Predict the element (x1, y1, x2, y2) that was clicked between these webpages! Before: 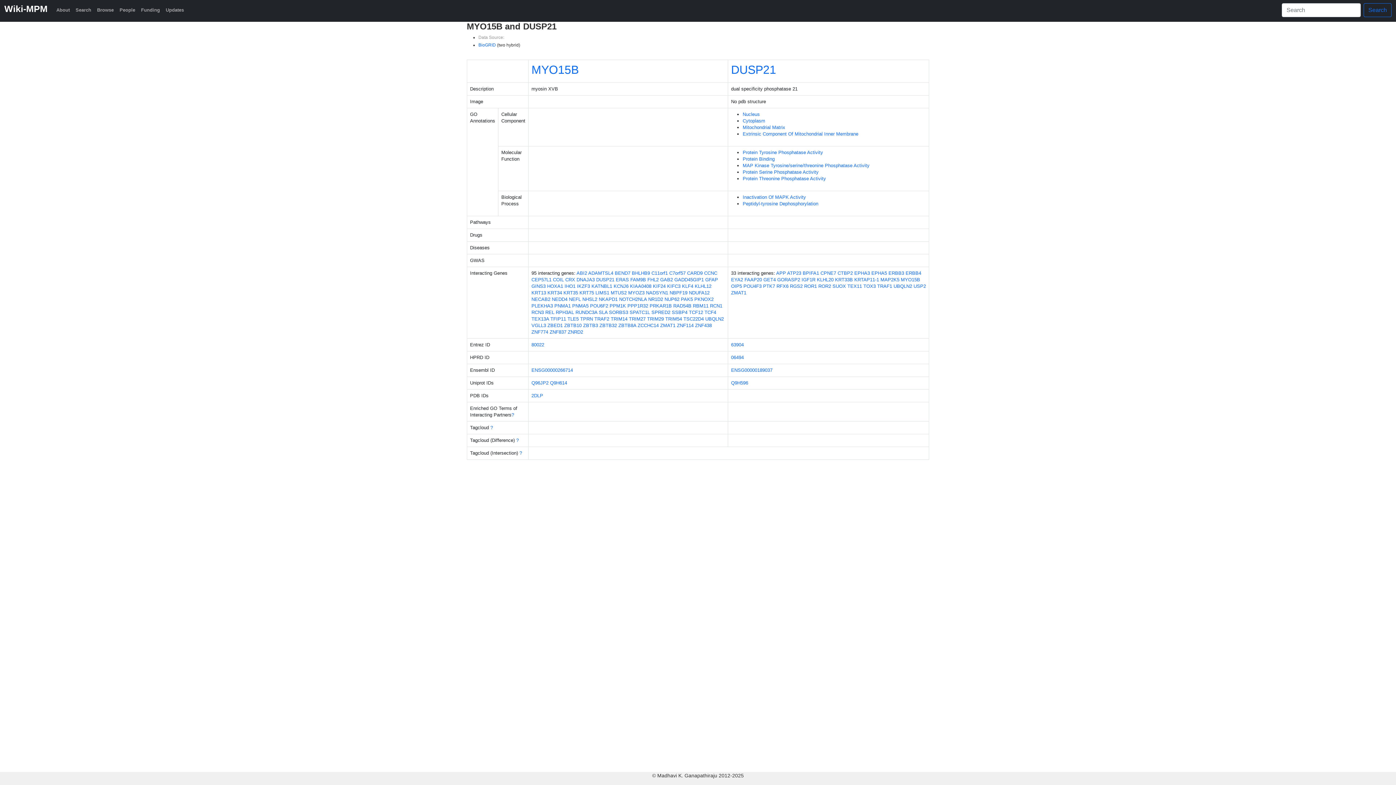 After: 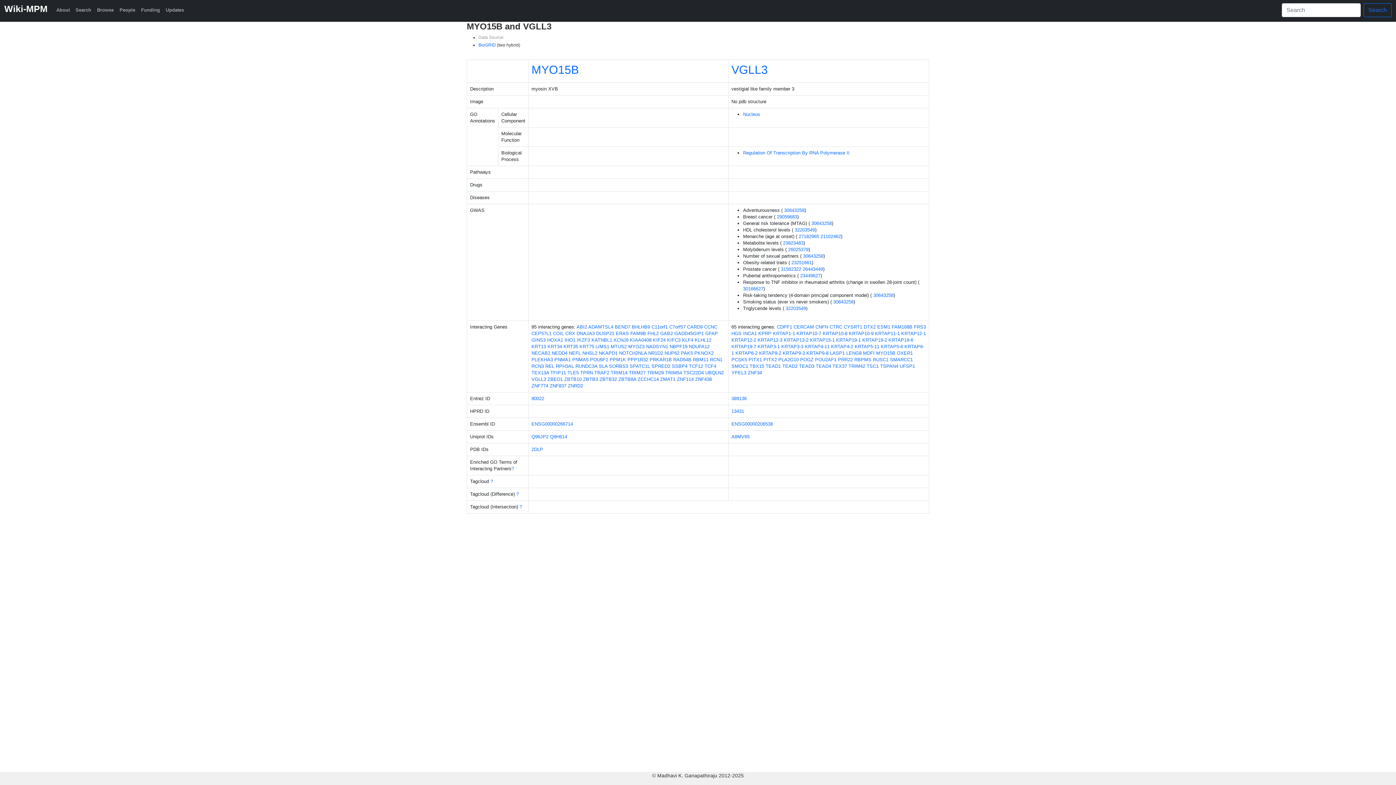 Action: label: VGLL3 bbox: (531, 322, 546, 328)